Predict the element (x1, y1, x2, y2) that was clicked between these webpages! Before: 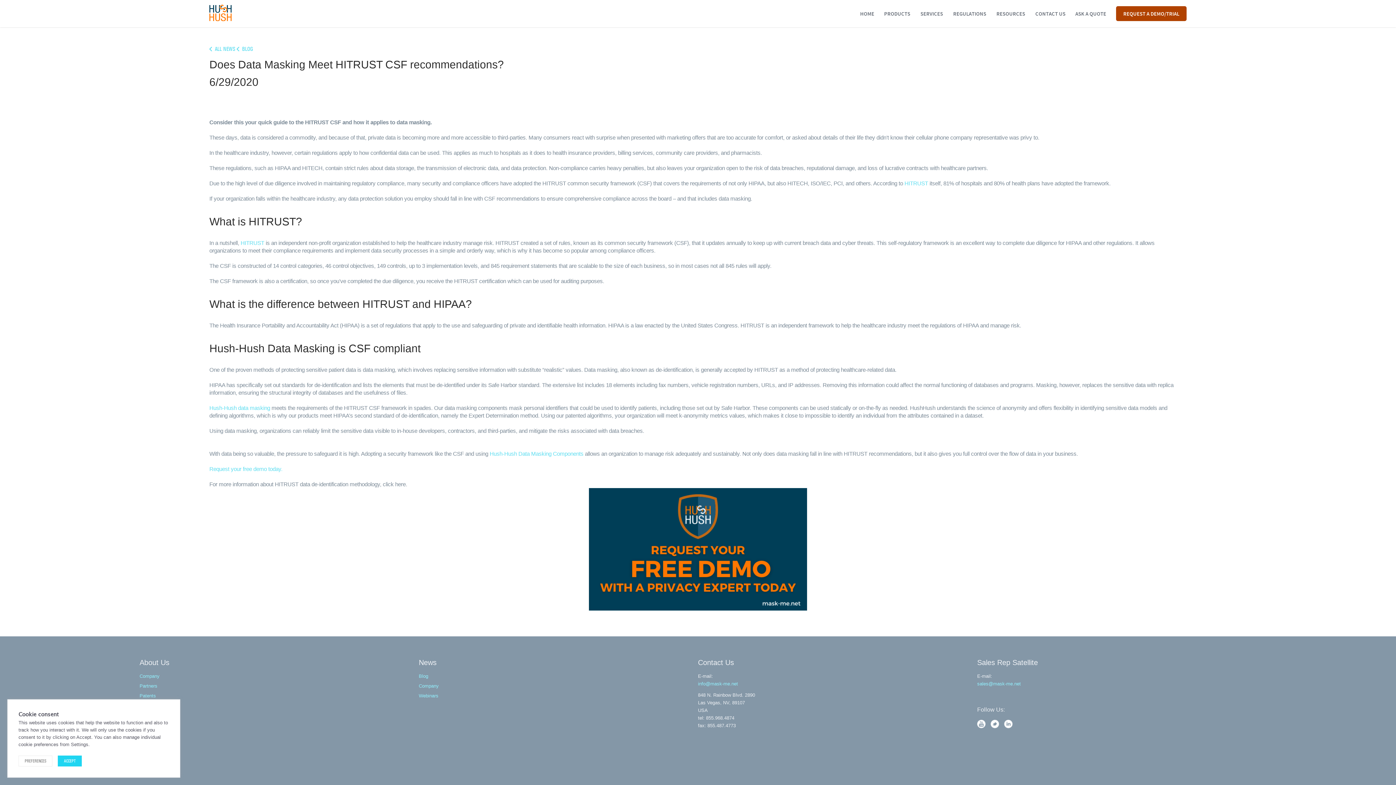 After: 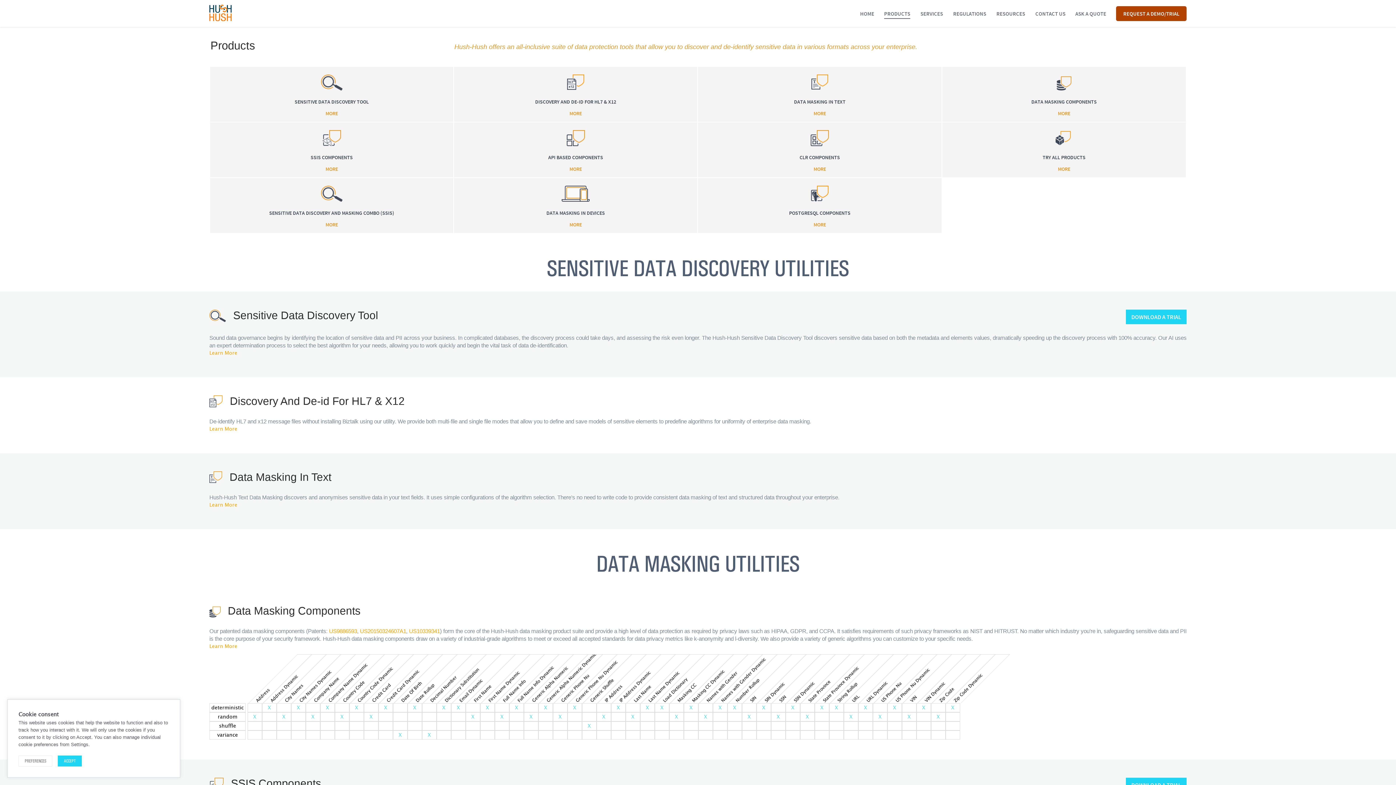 Action: bbox: (489, 450, 583, 457) label: Hush-Hush Data Masking Components